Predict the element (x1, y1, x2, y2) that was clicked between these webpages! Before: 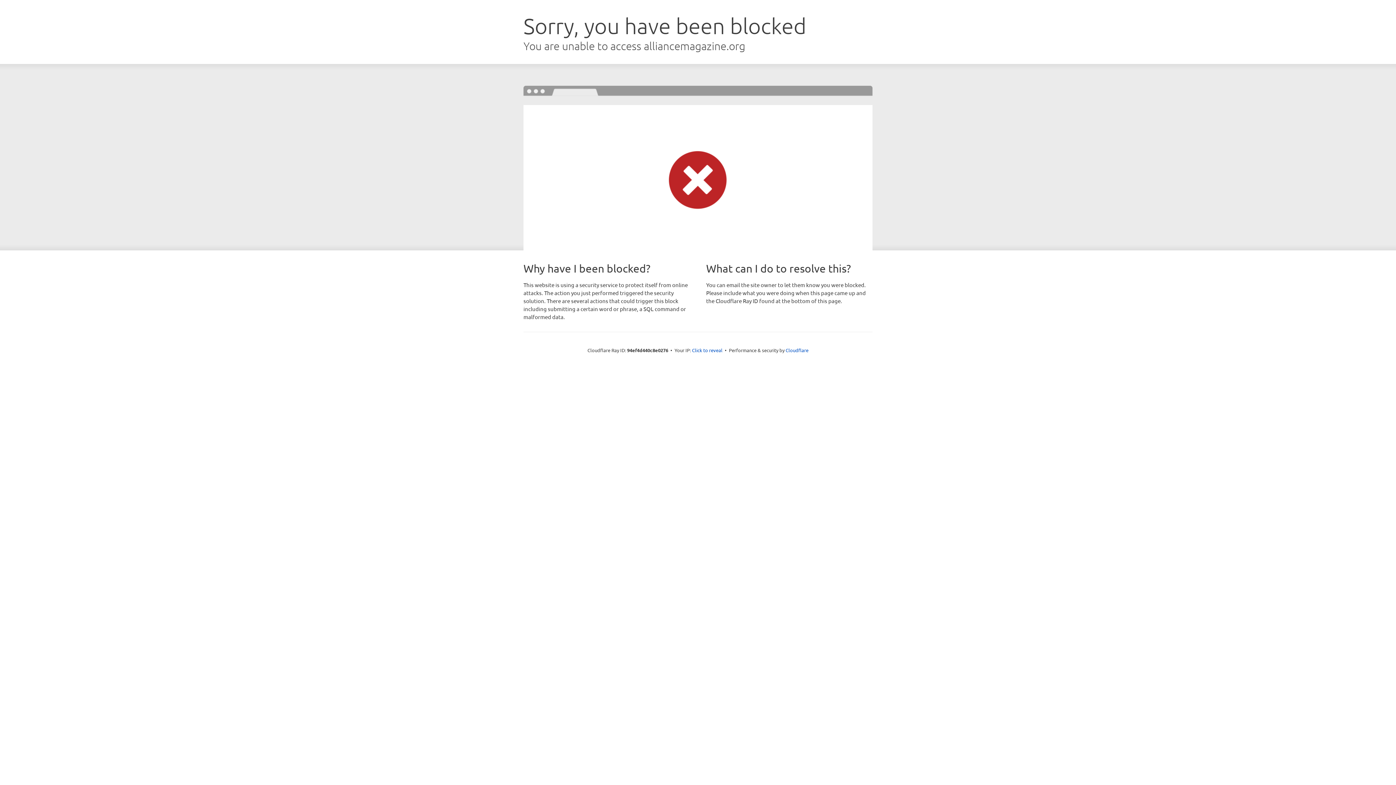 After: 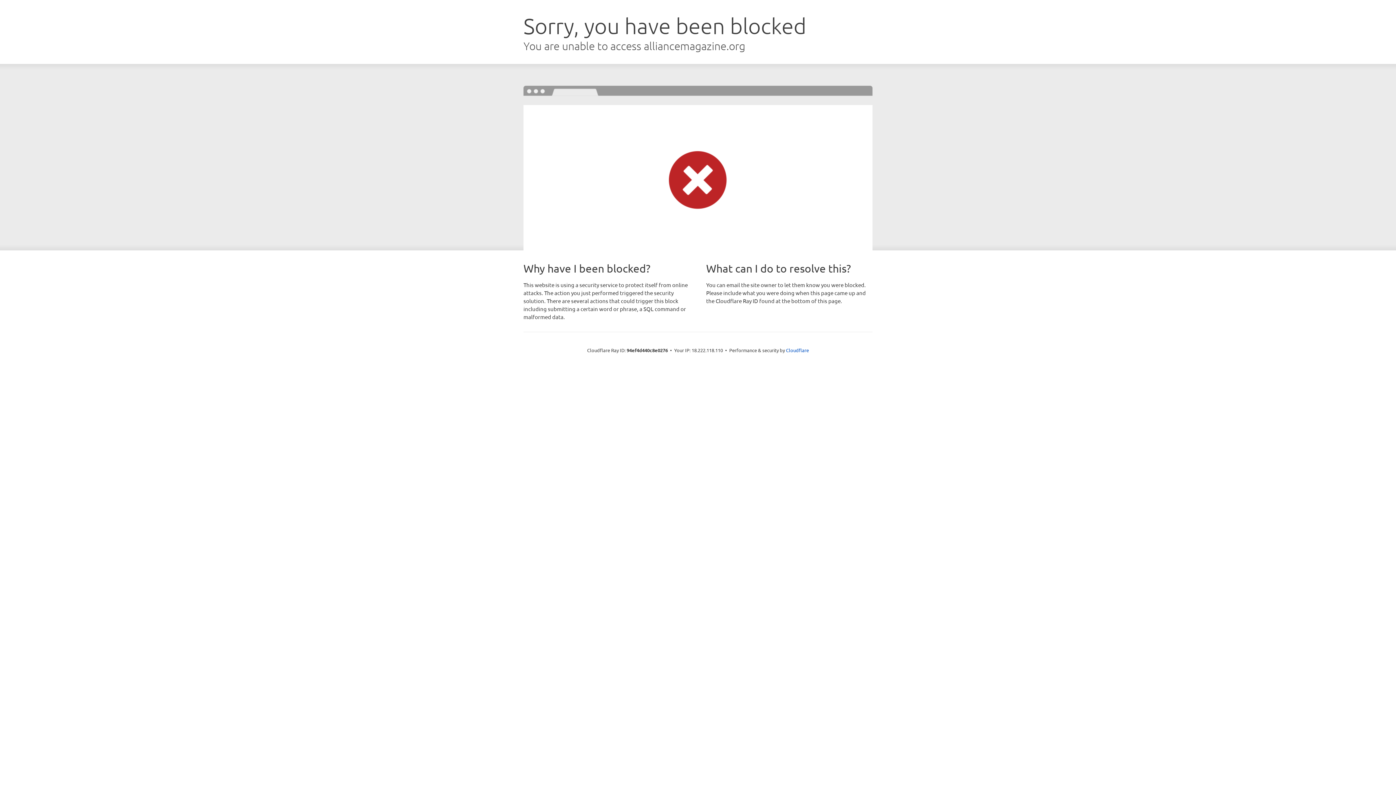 Action: bbox: (692, 346, 722, 353) label: Click to reveal